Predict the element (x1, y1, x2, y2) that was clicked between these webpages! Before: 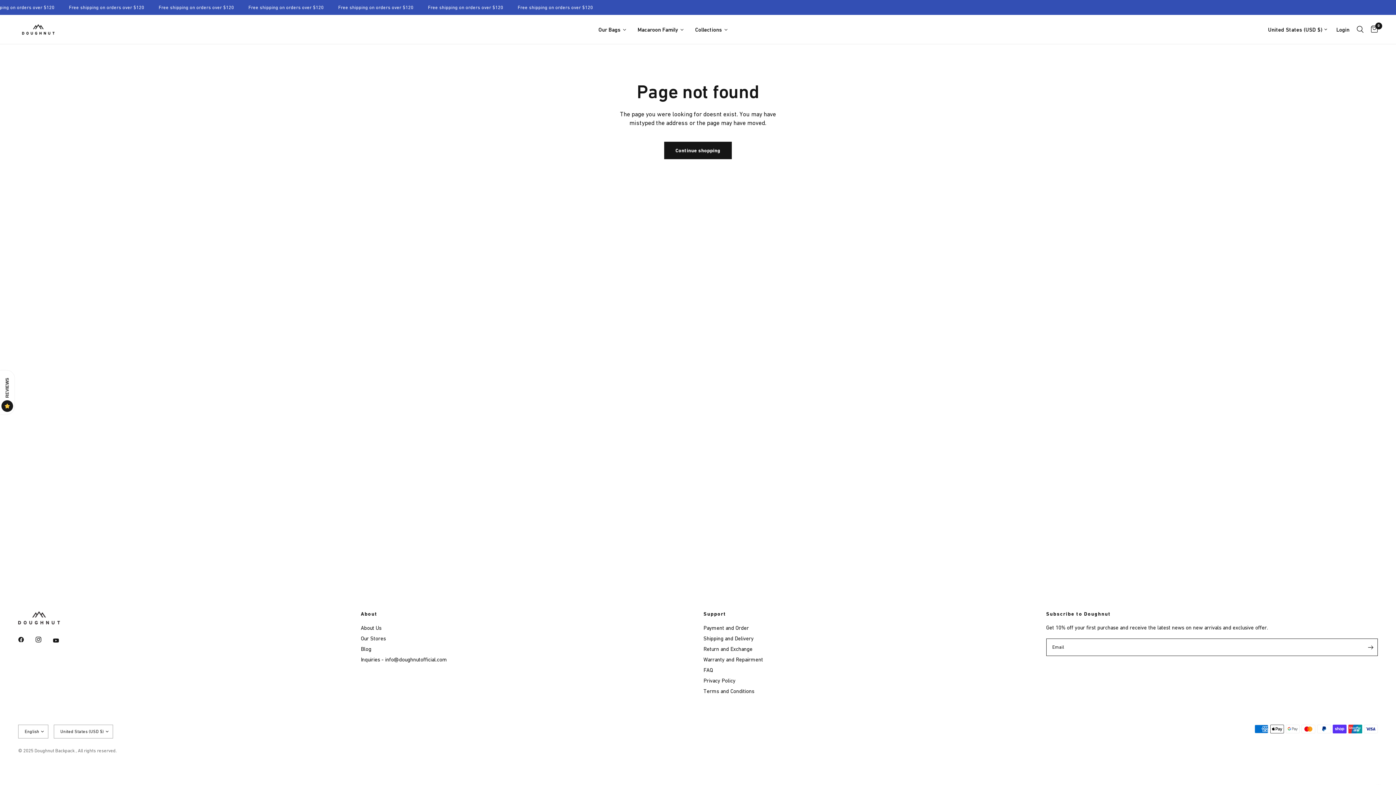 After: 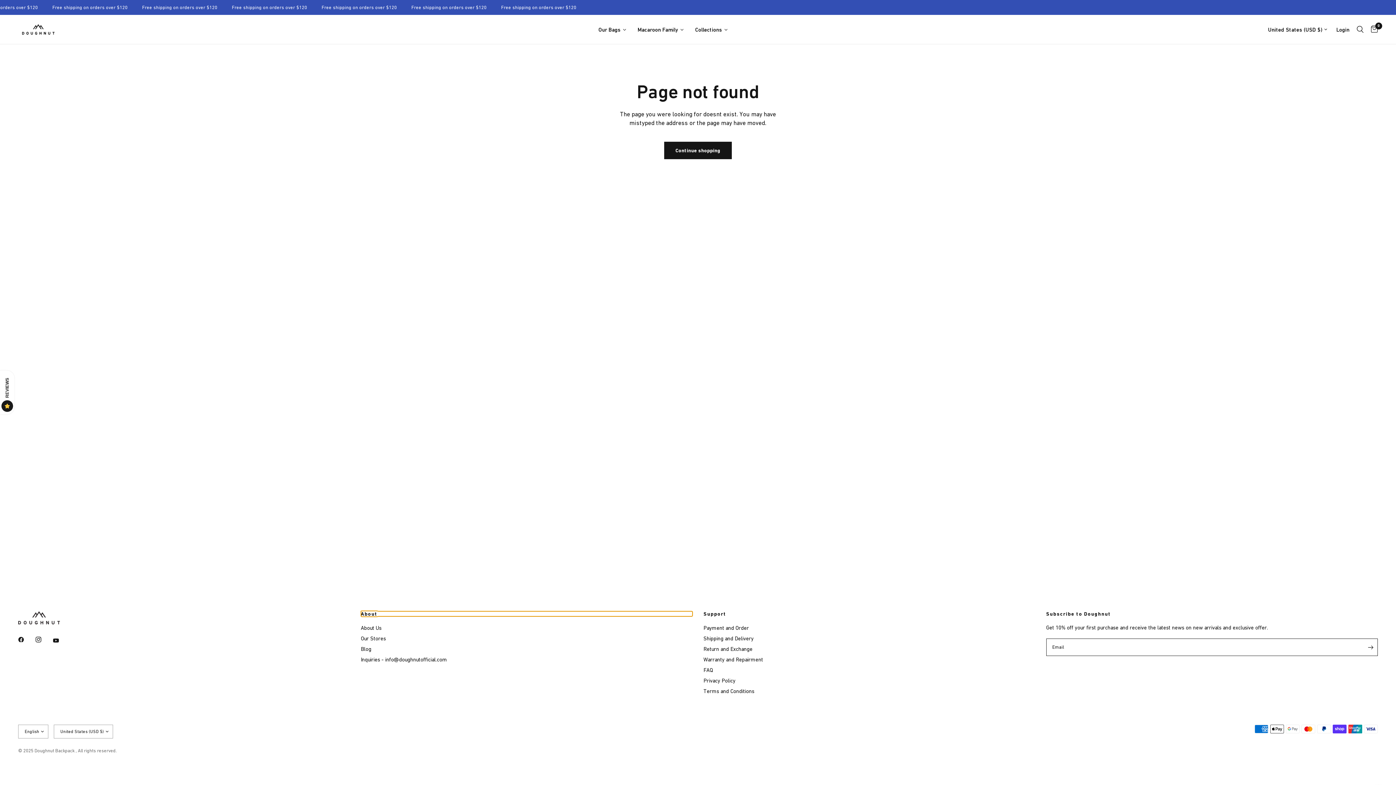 Action: bbox: (360, 611, 692, 616) label: About